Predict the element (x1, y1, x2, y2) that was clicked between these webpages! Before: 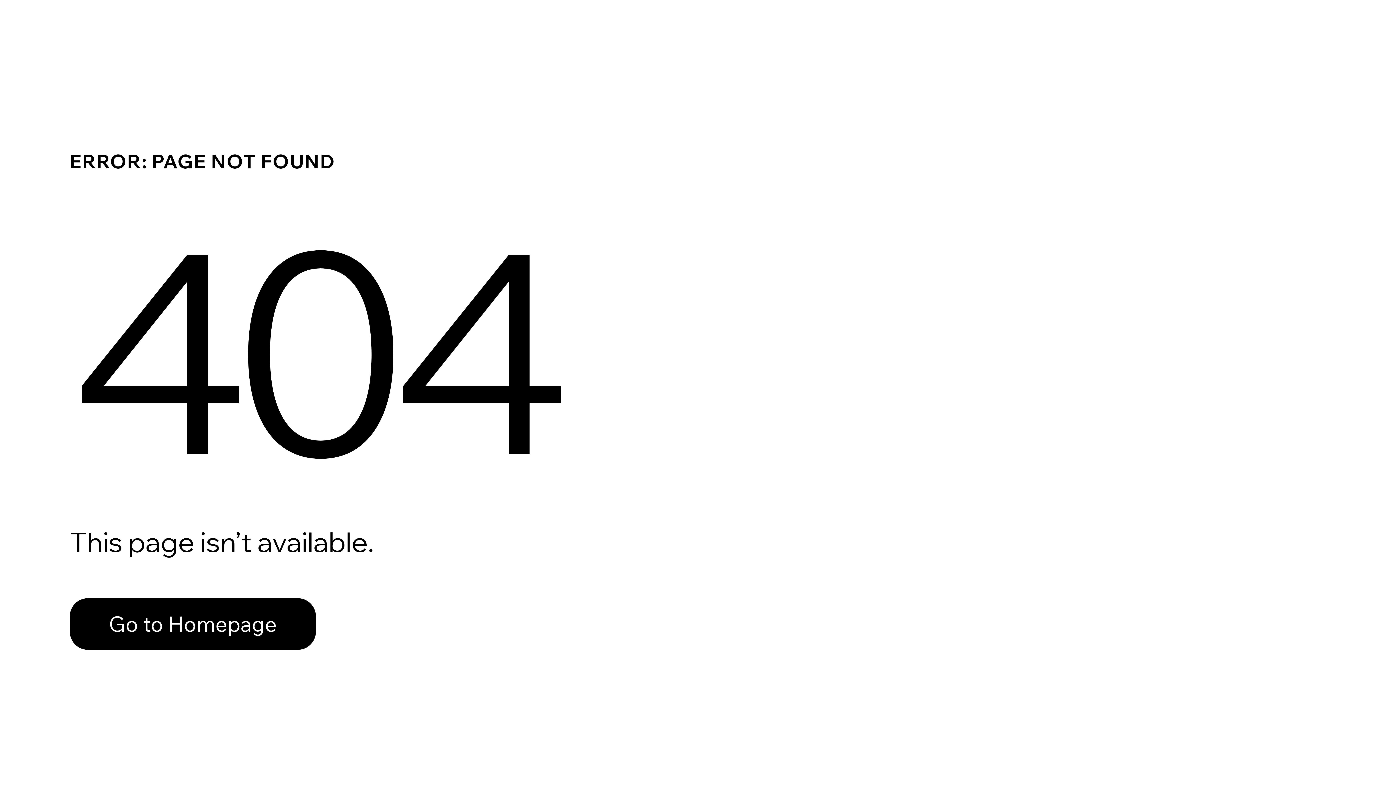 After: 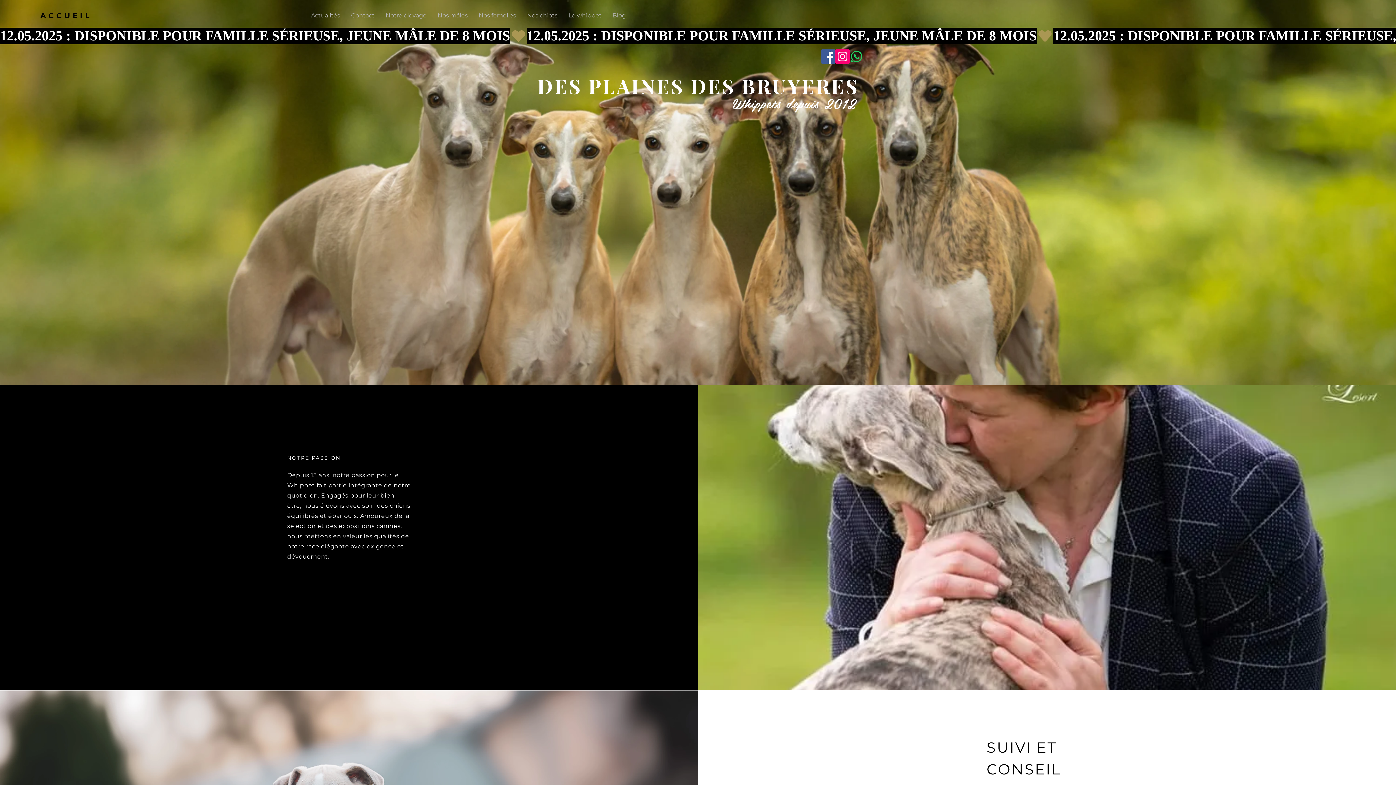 Action: bbox: (69, 582, 768, 659) label: Go to Homepage